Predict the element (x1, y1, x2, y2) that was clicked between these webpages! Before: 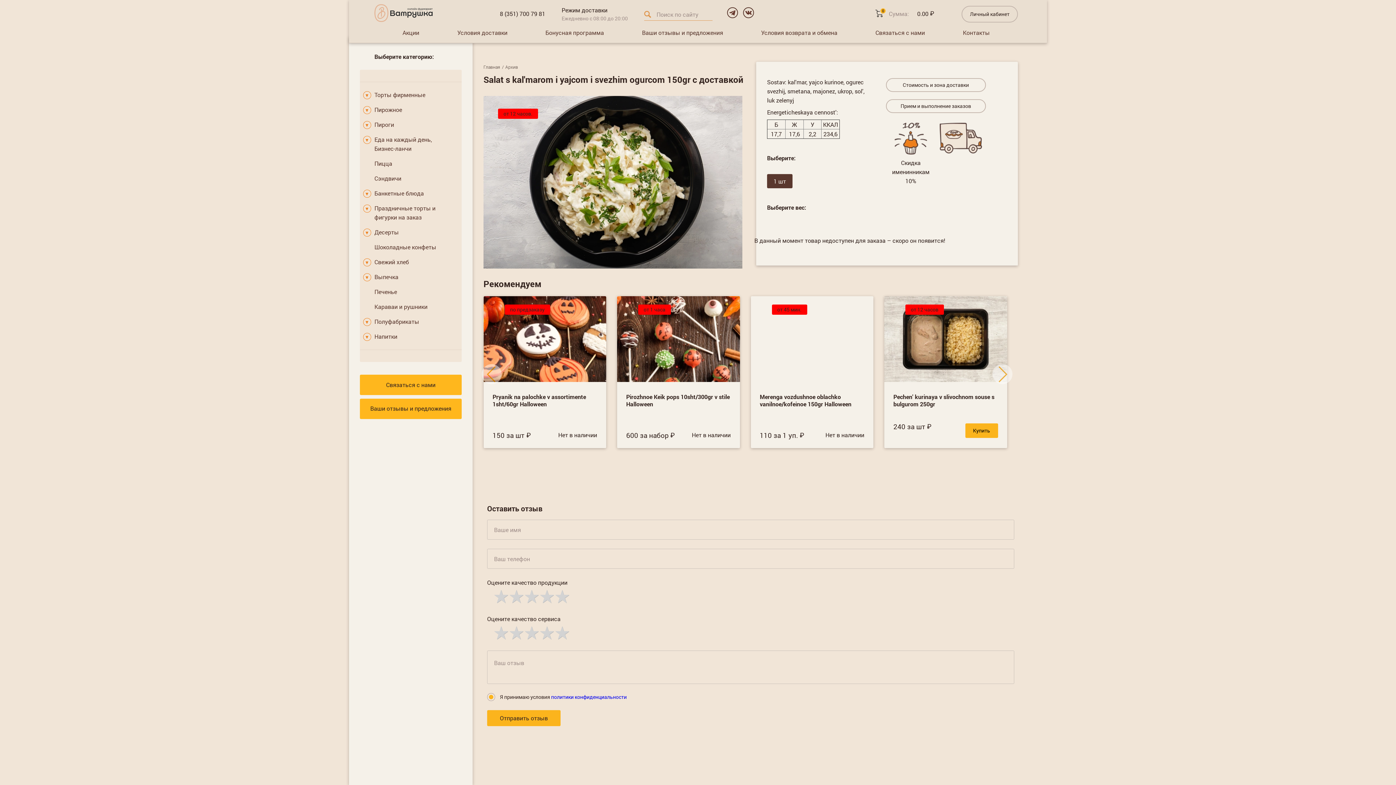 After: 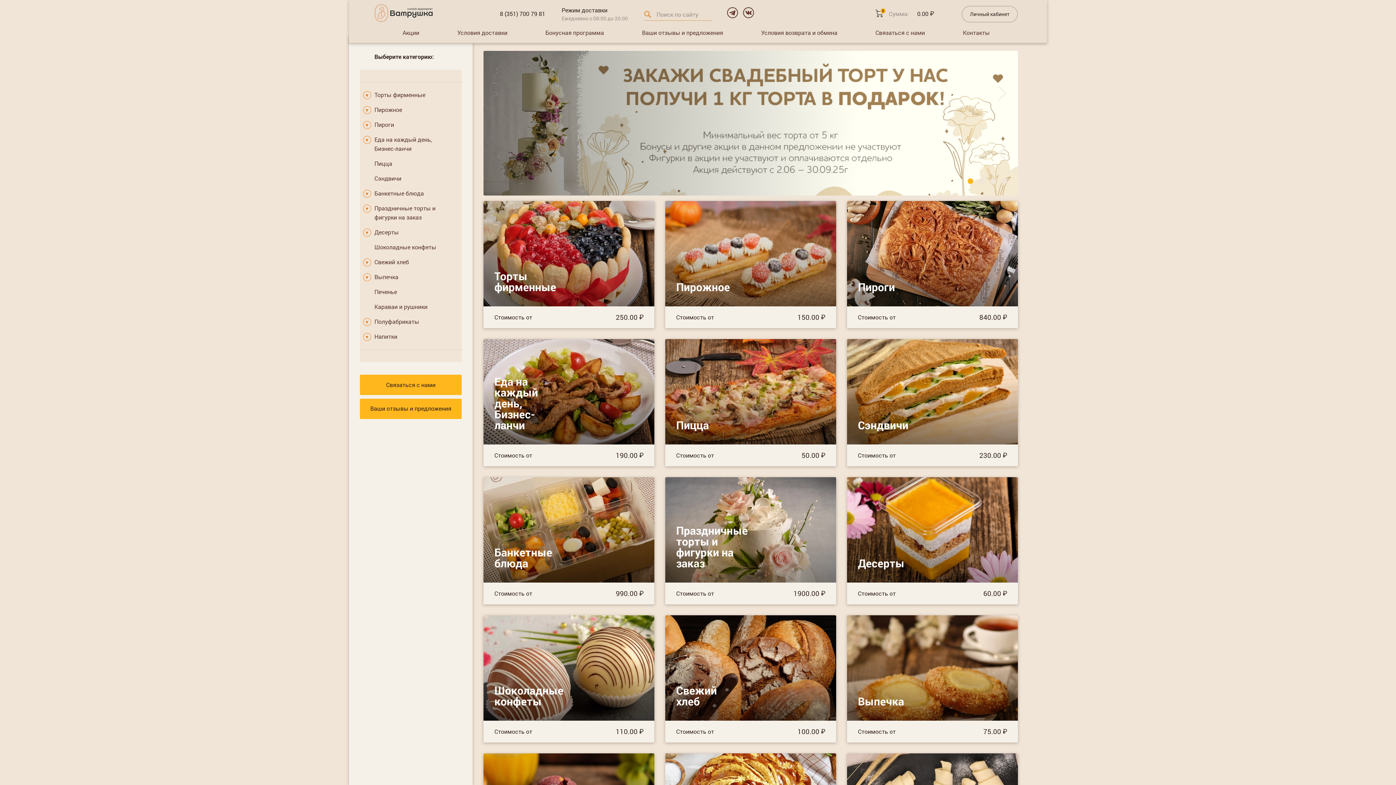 Action: bbox: (374, 3, 432, 22)